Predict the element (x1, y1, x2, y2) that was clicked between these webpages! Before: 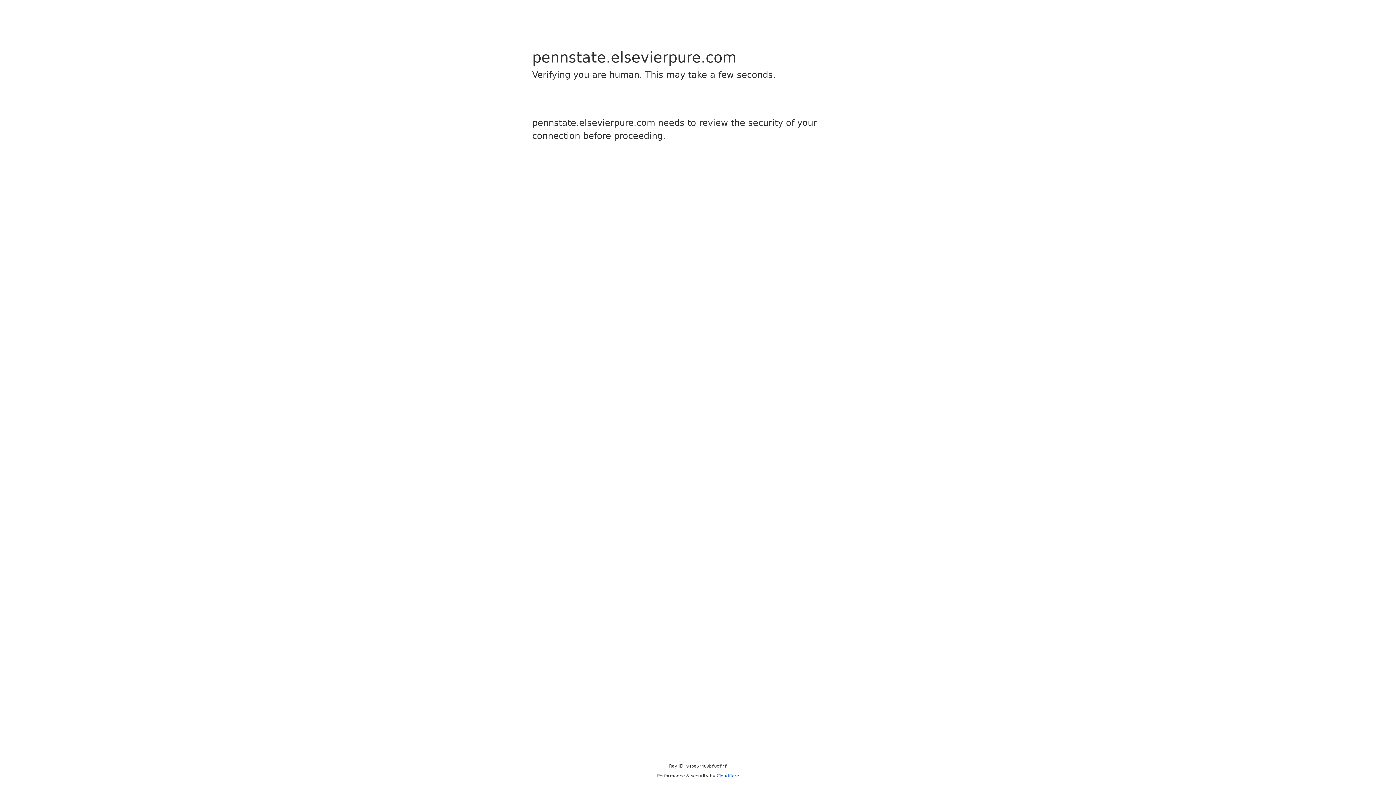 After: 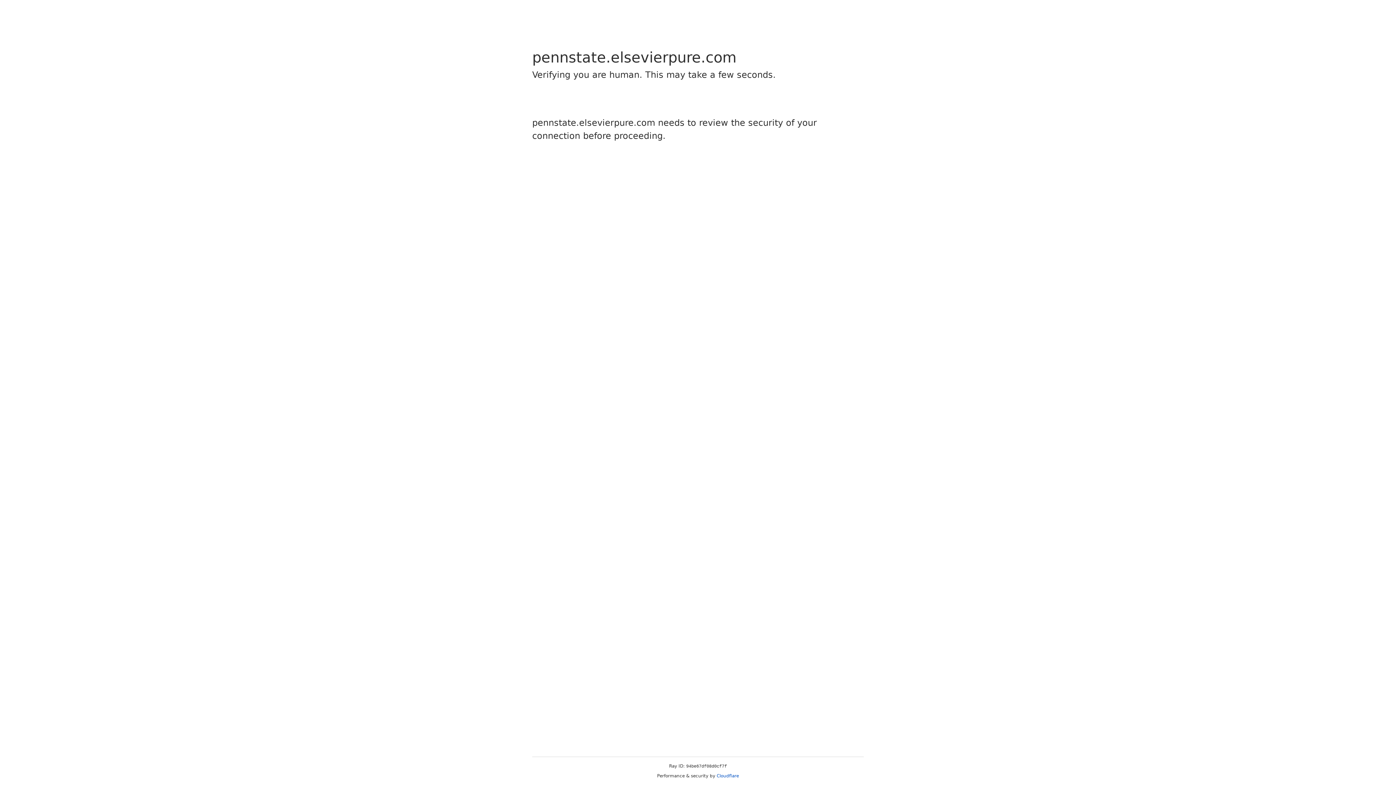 Action: bbox: (716, 773, 739, 778) label: Cloudflare